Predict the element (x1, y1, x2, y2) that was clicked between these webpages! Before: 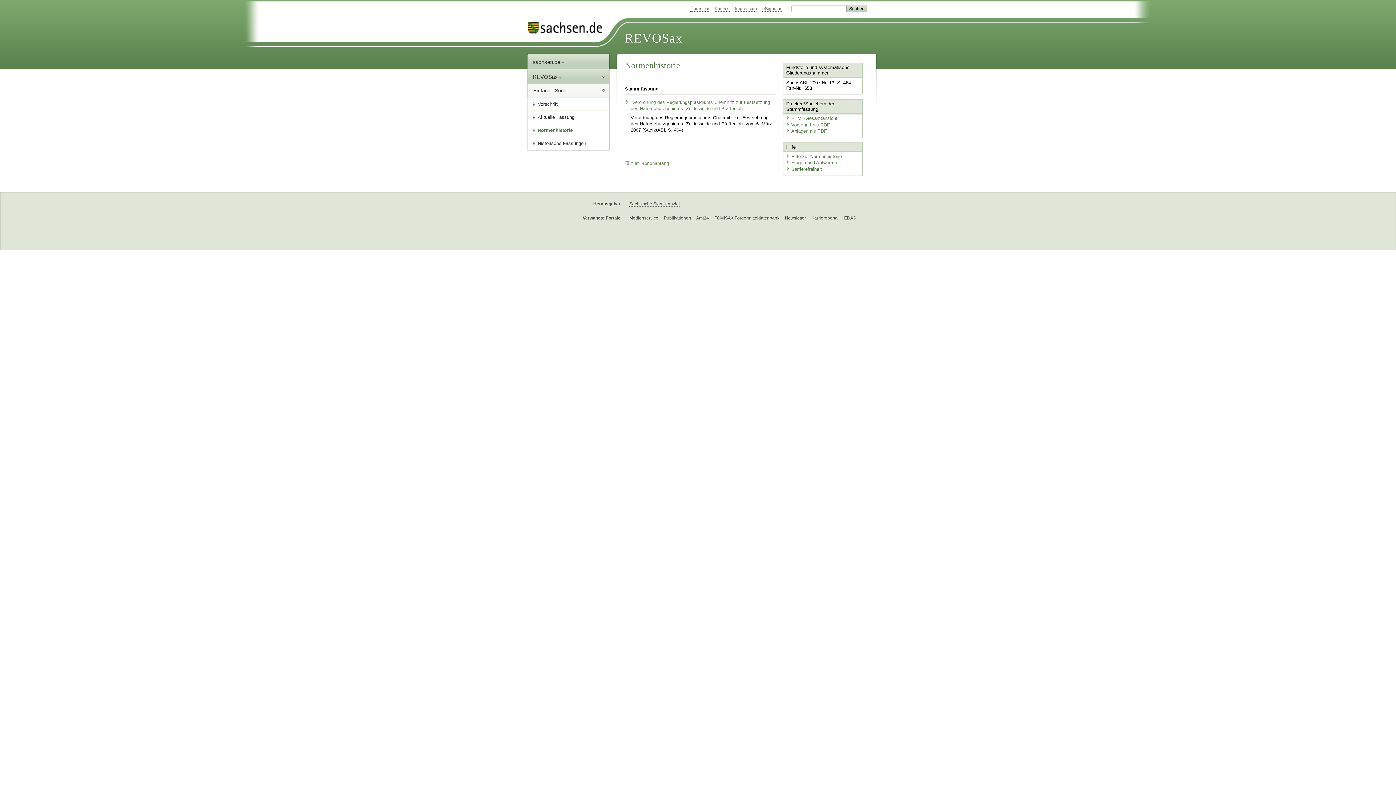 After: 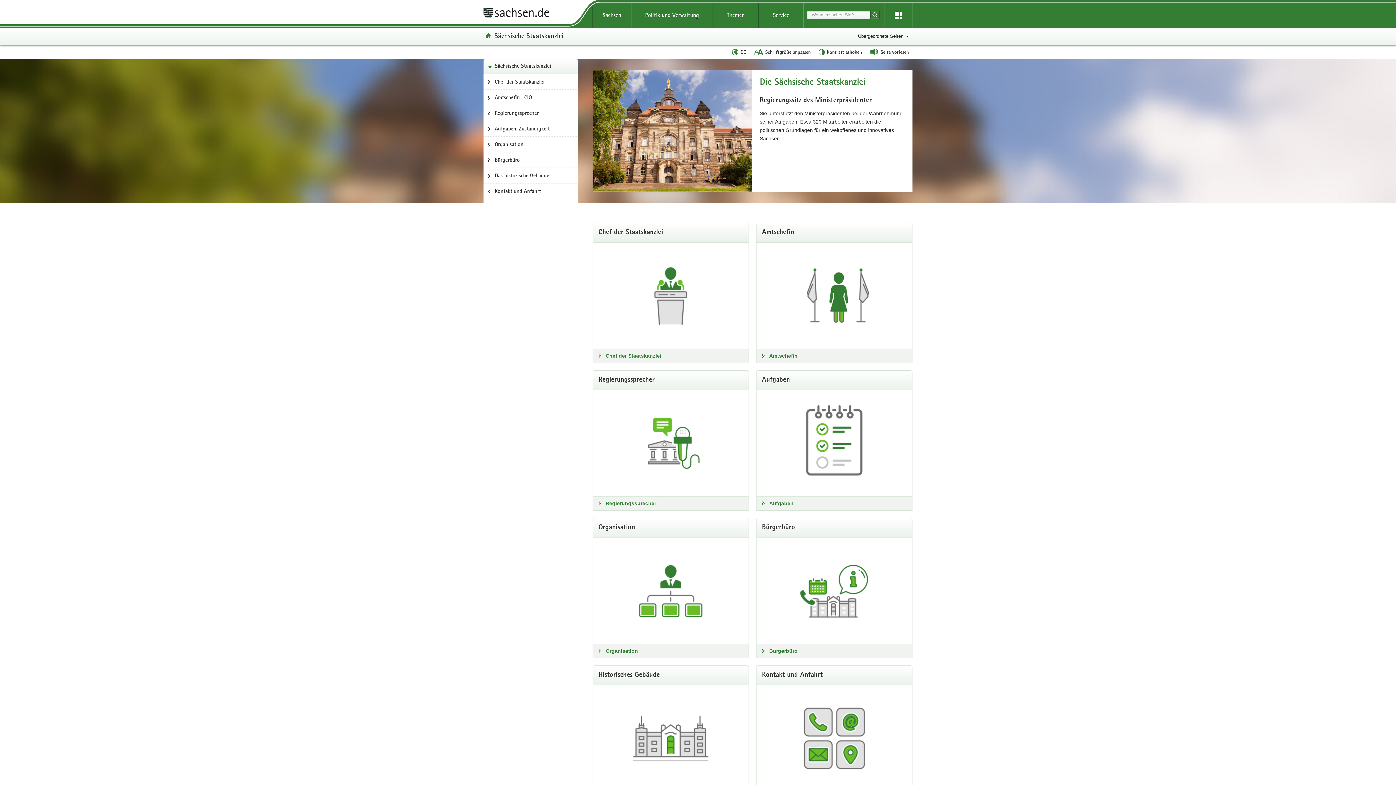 Action: bbox: (629, 201, 680, 206) label: Sächsische Staatskanzlei